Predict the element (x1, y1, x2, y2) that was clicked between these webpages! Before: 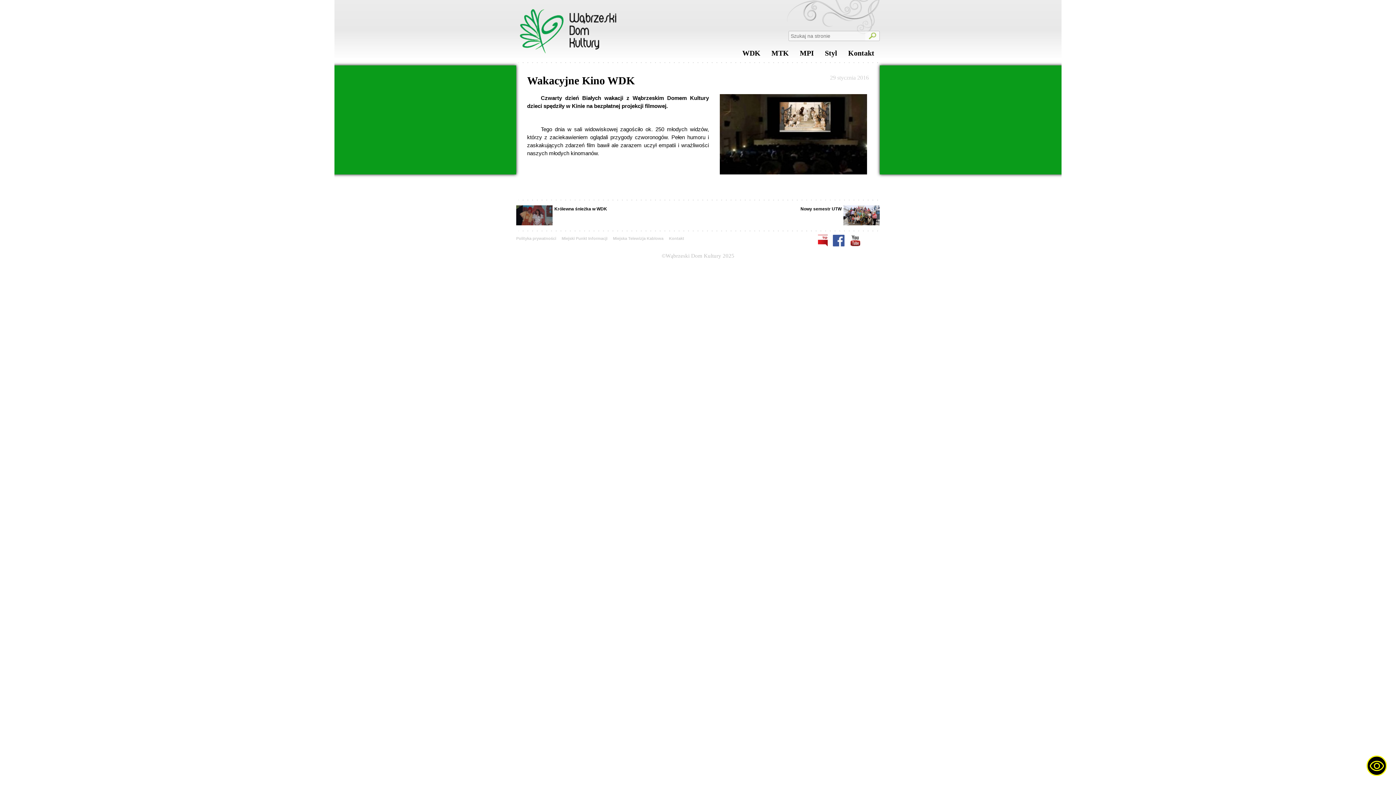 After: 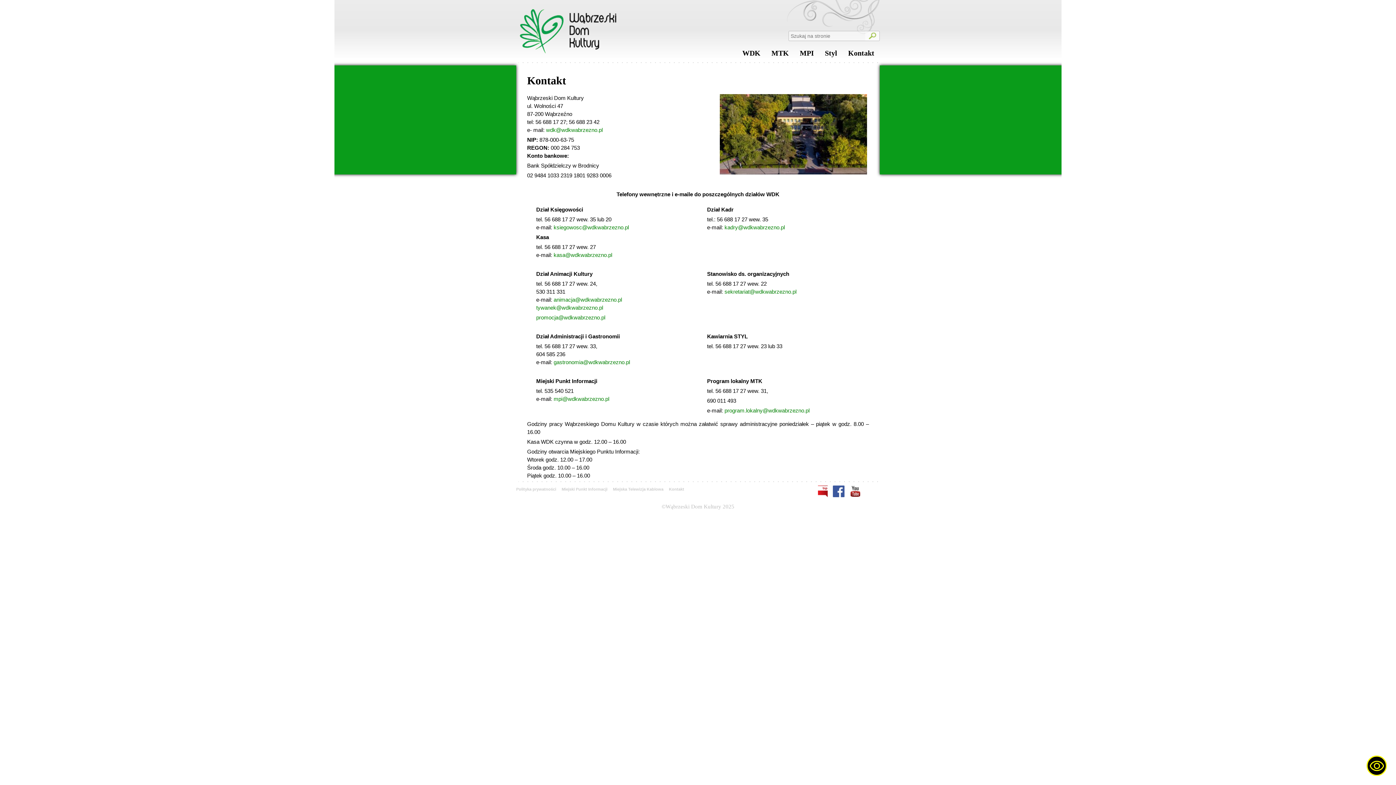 Action: bbox: (669, 234, 689, 242) label: Kontakt